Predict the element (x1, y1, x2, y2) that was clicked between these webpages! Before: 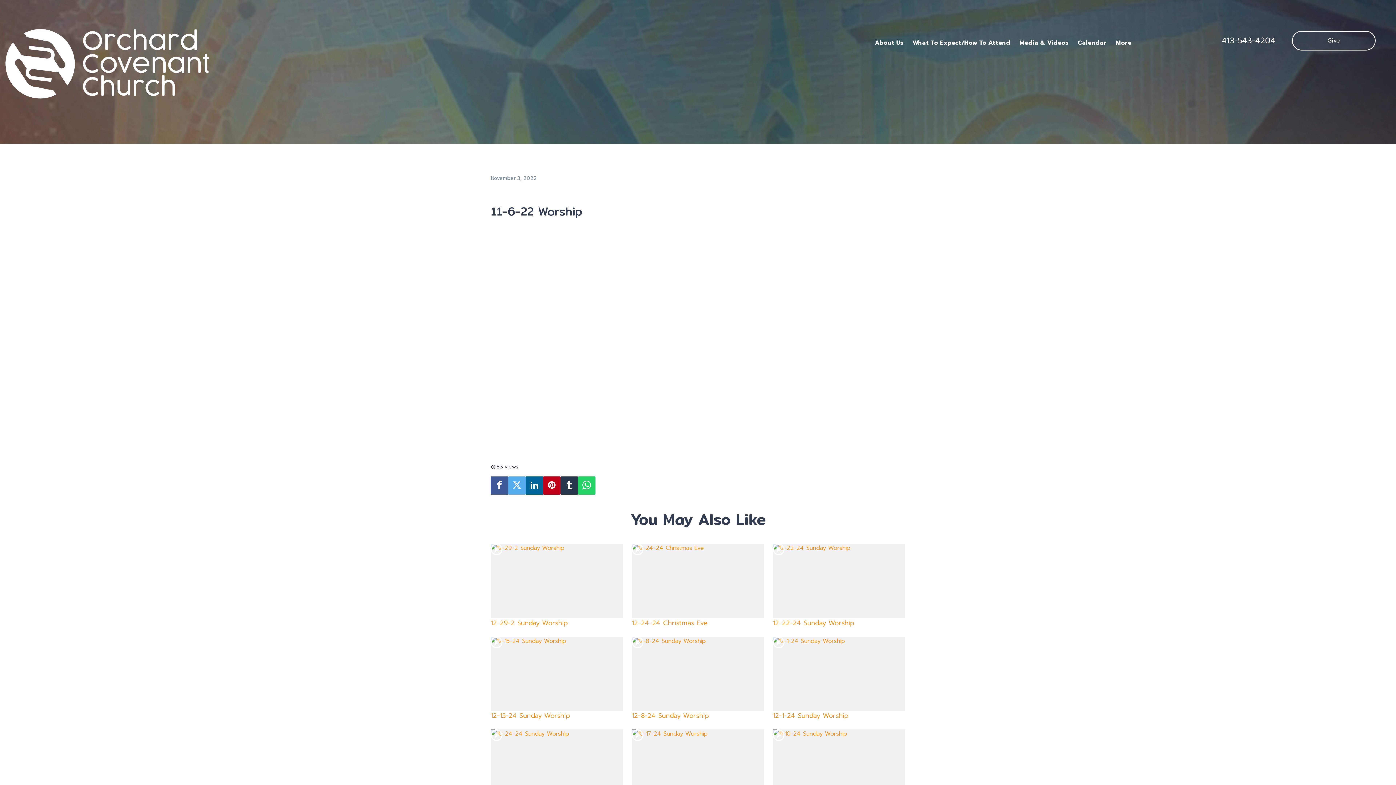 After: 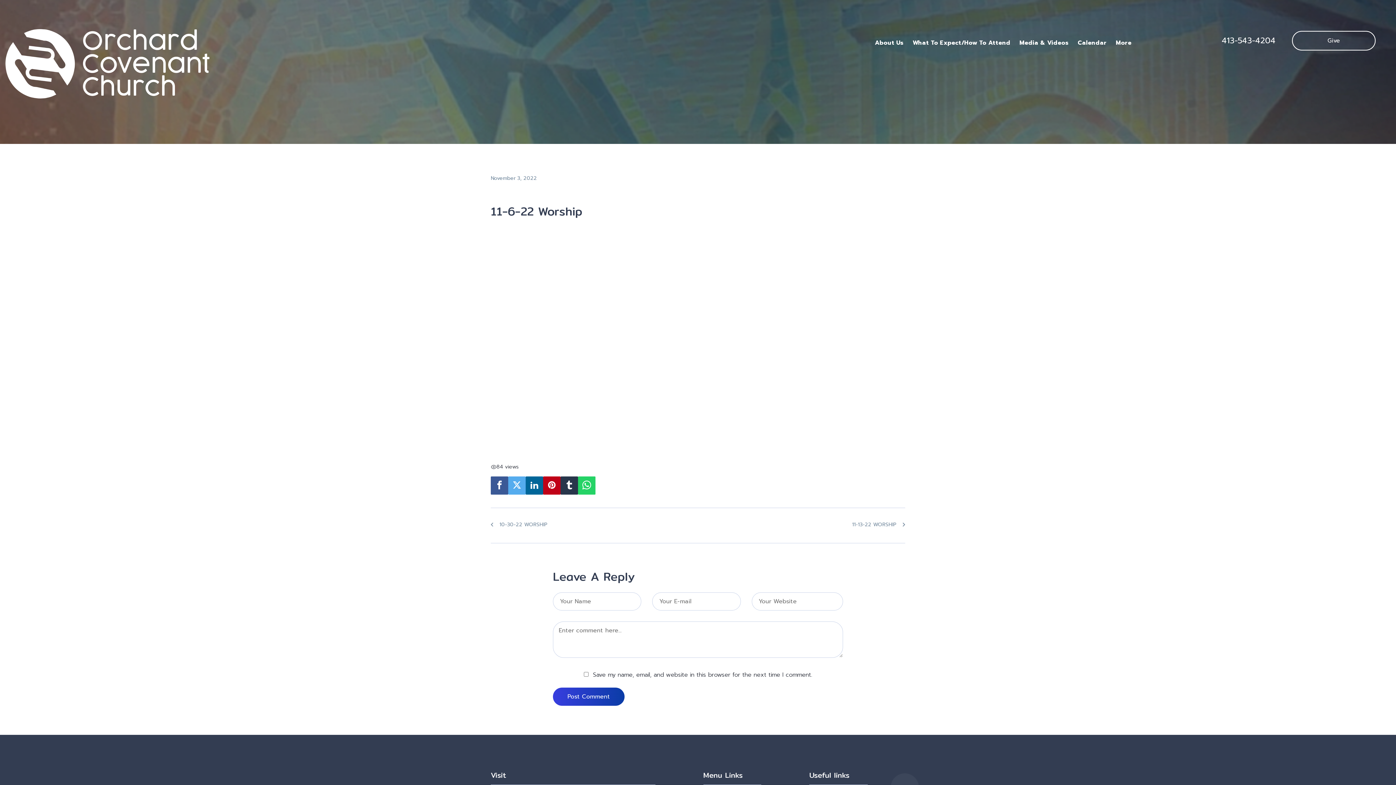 Action: label: 413-543-4204 bbox: (1222, 26, 1275, 55)